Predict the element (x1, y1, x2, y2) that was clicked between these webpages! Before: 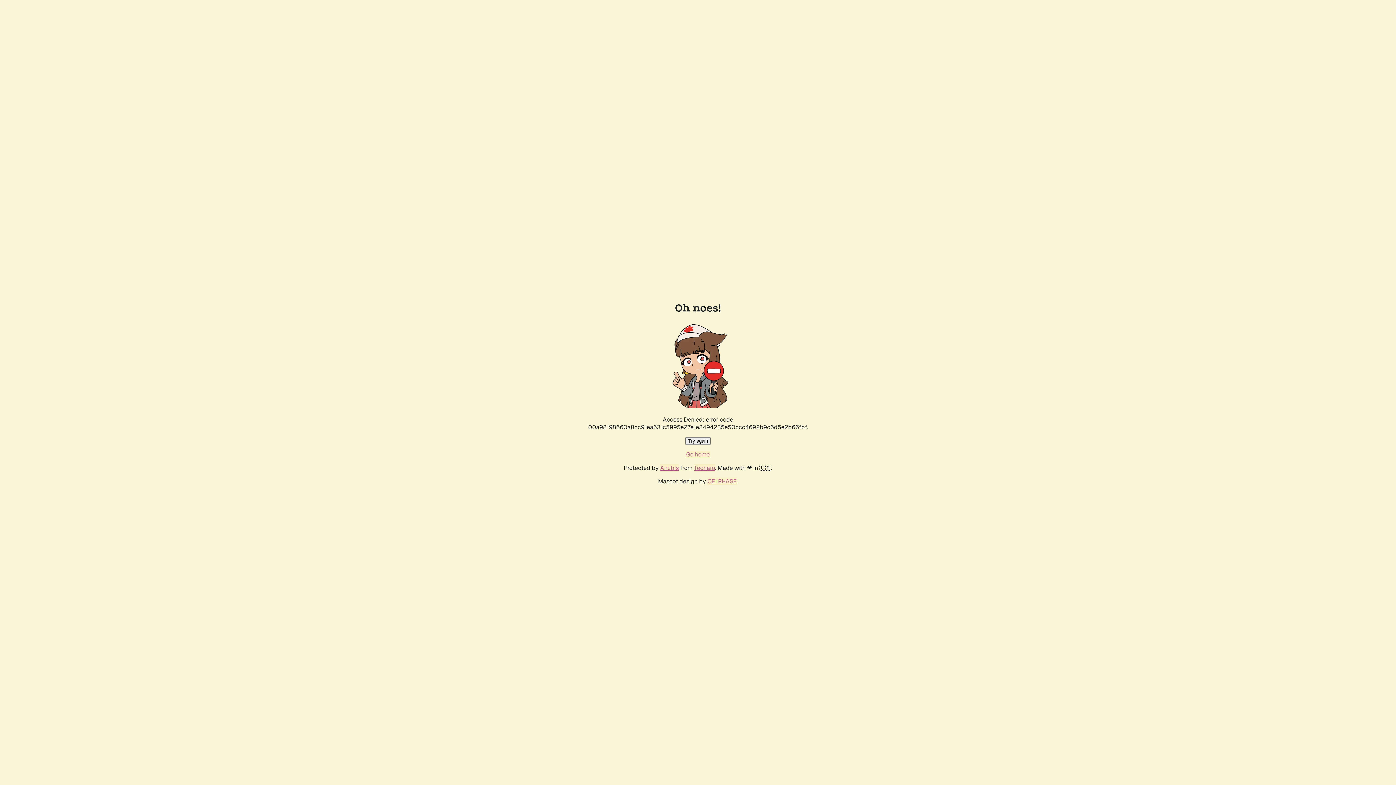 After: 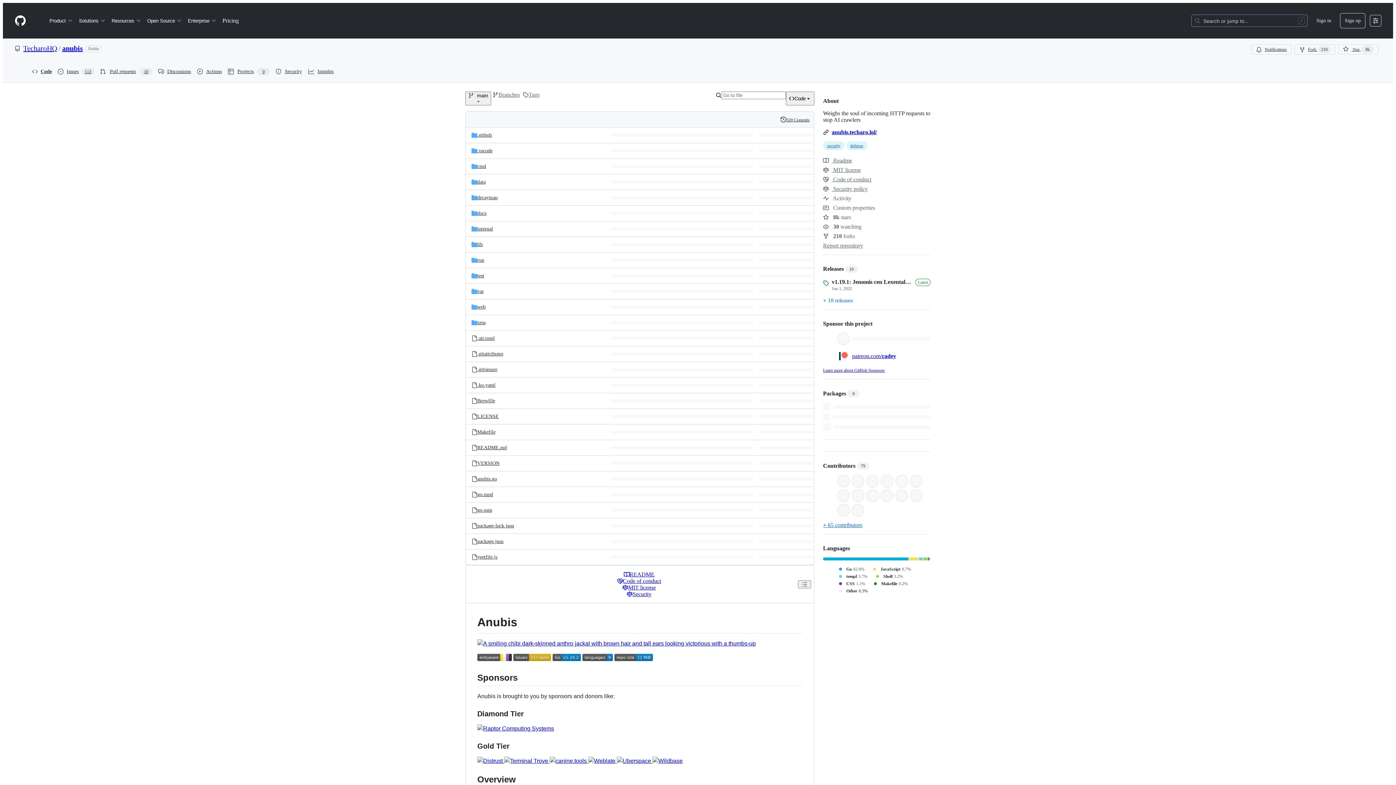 Action: bbox: (660, 464, 678, 472) label: Anubis